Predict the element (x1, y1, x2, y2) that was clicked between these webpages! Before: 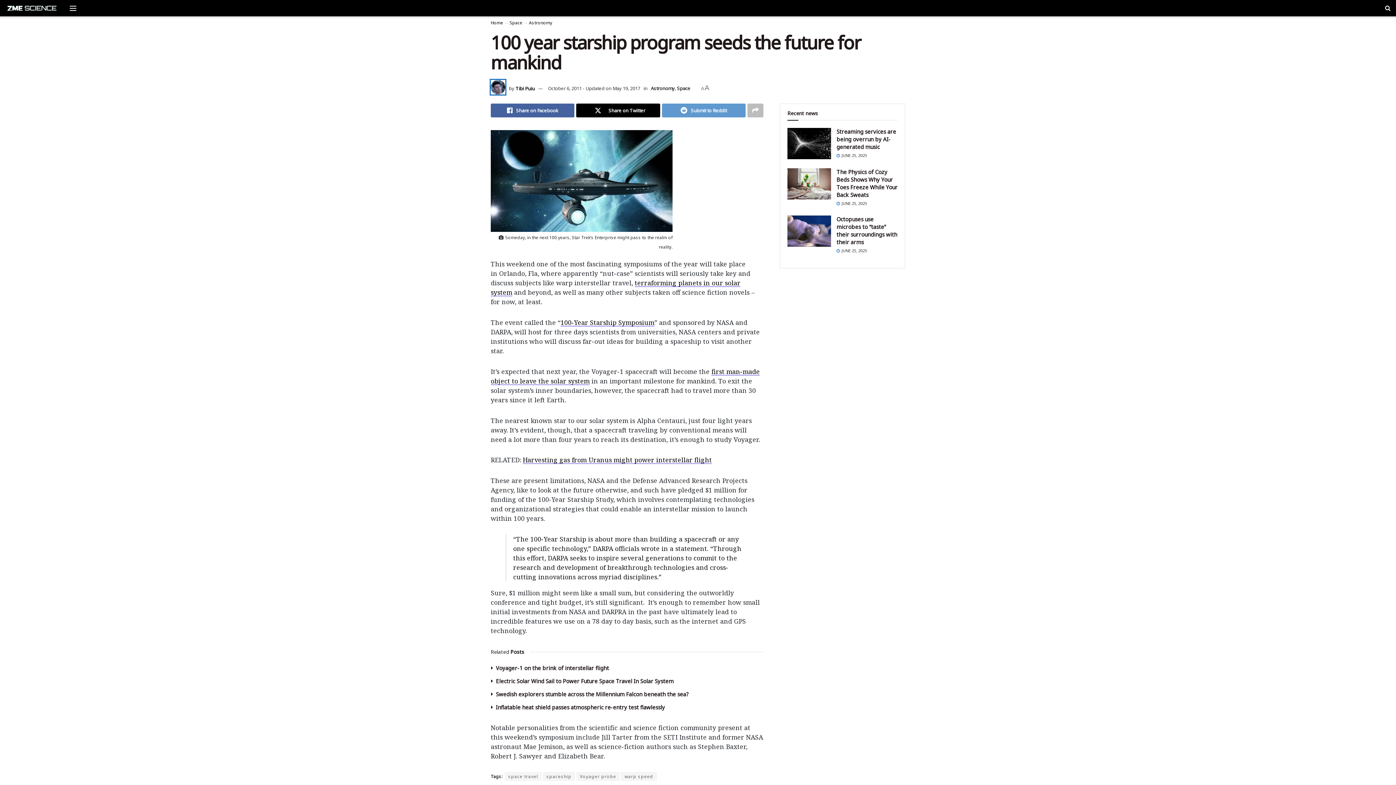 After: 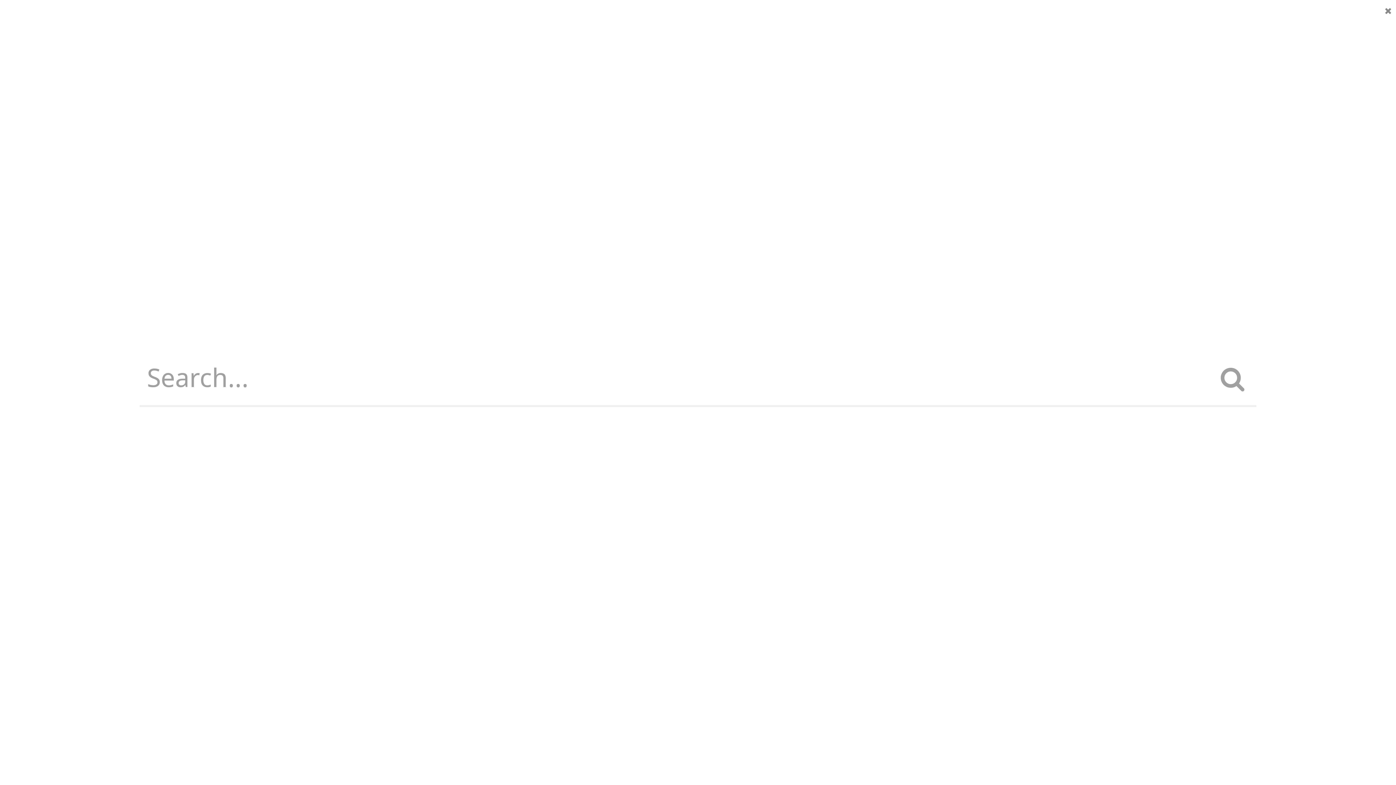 Action: bbox: (1385, 0, 1390, 16) label: Toggle search bar on